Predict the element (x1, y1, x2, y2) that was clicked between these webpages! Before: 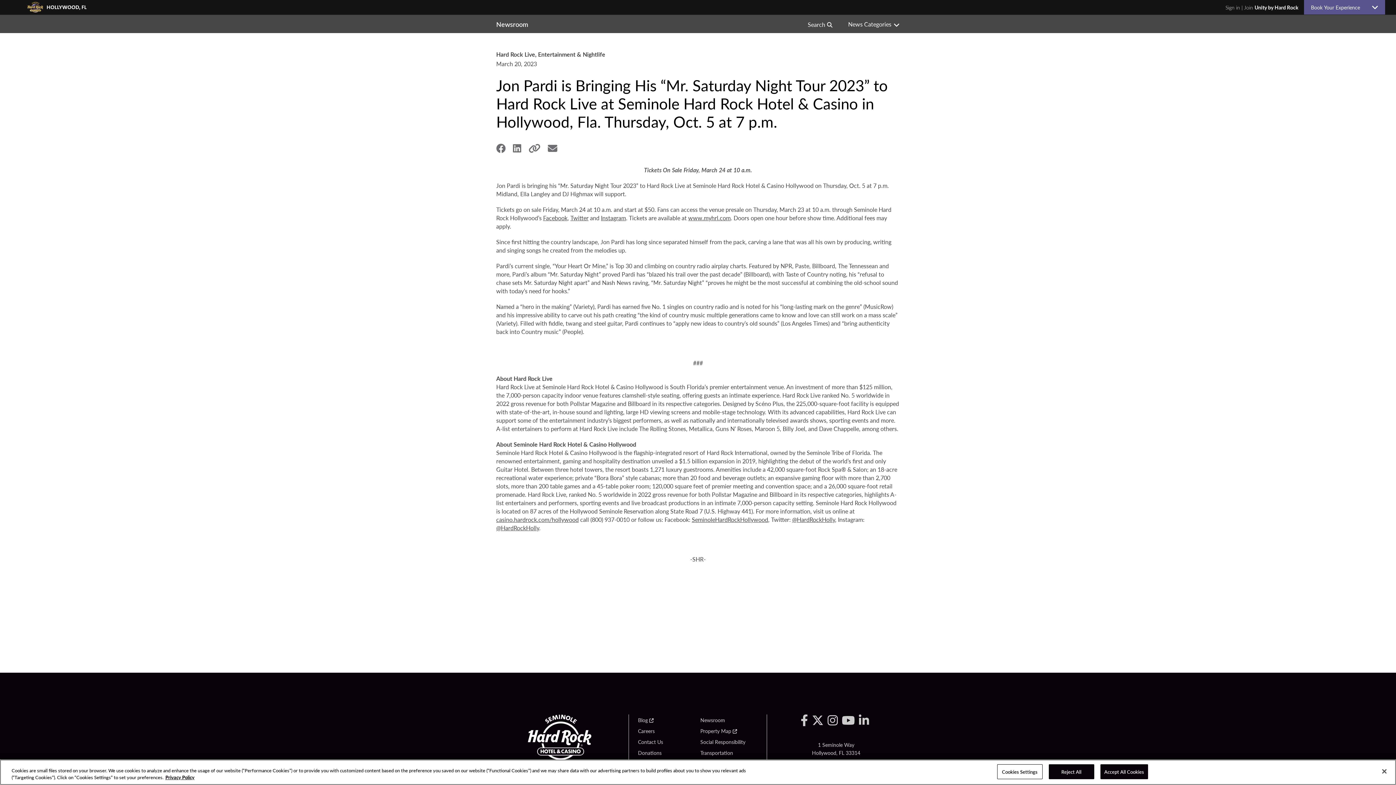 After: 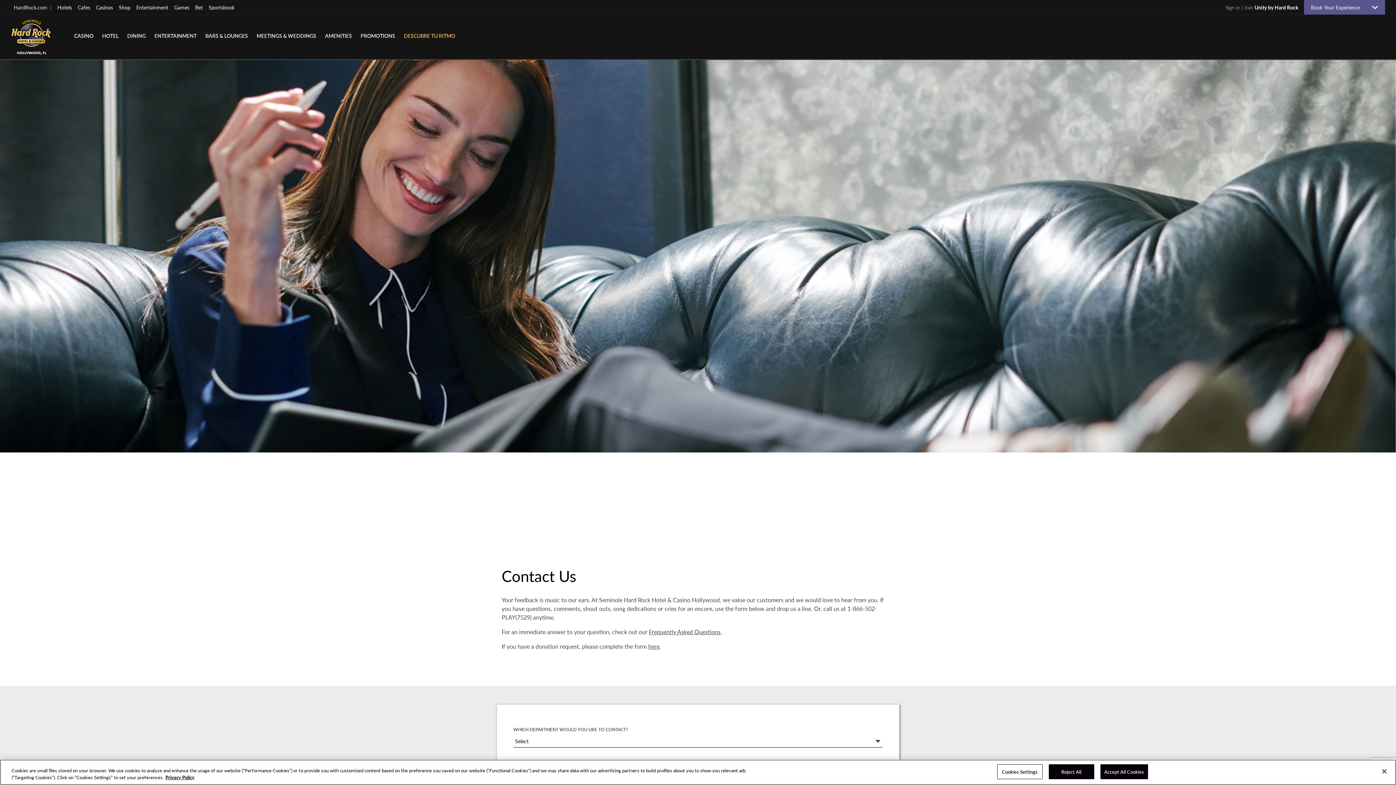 Action: bbox: (638, 739, 663, 745) label: Contact Us